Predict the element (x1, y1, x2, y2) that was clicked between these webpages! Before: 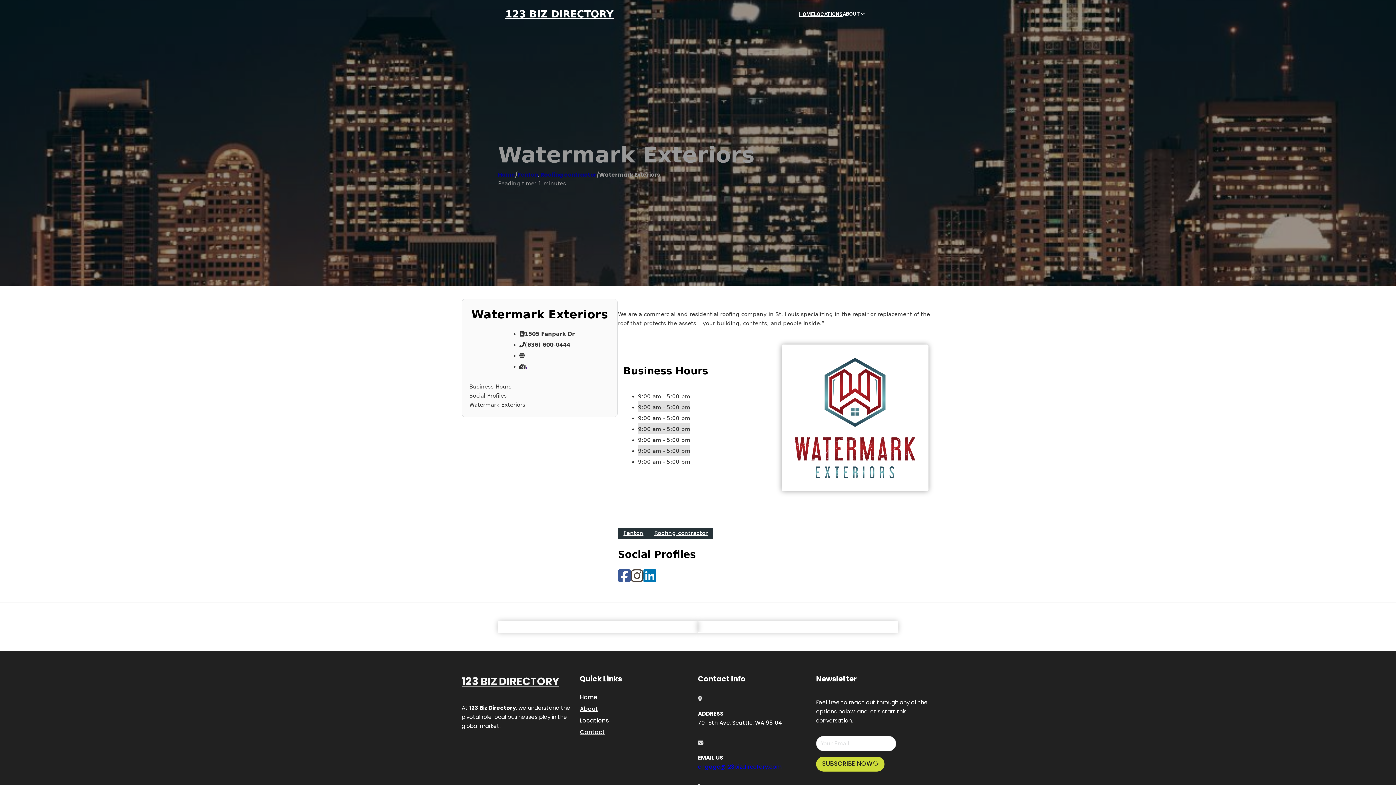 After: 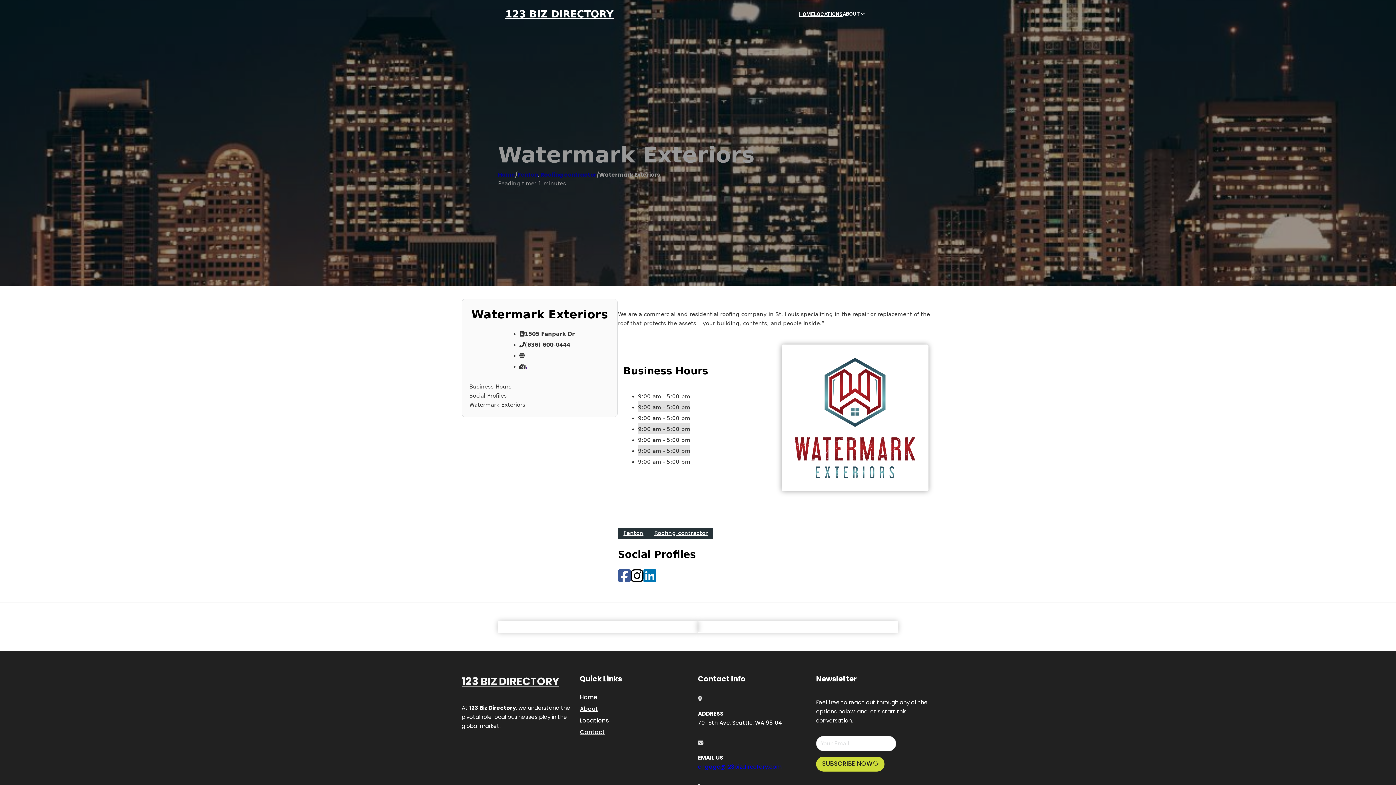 Action: bbox: (630, 568, 643, 584)